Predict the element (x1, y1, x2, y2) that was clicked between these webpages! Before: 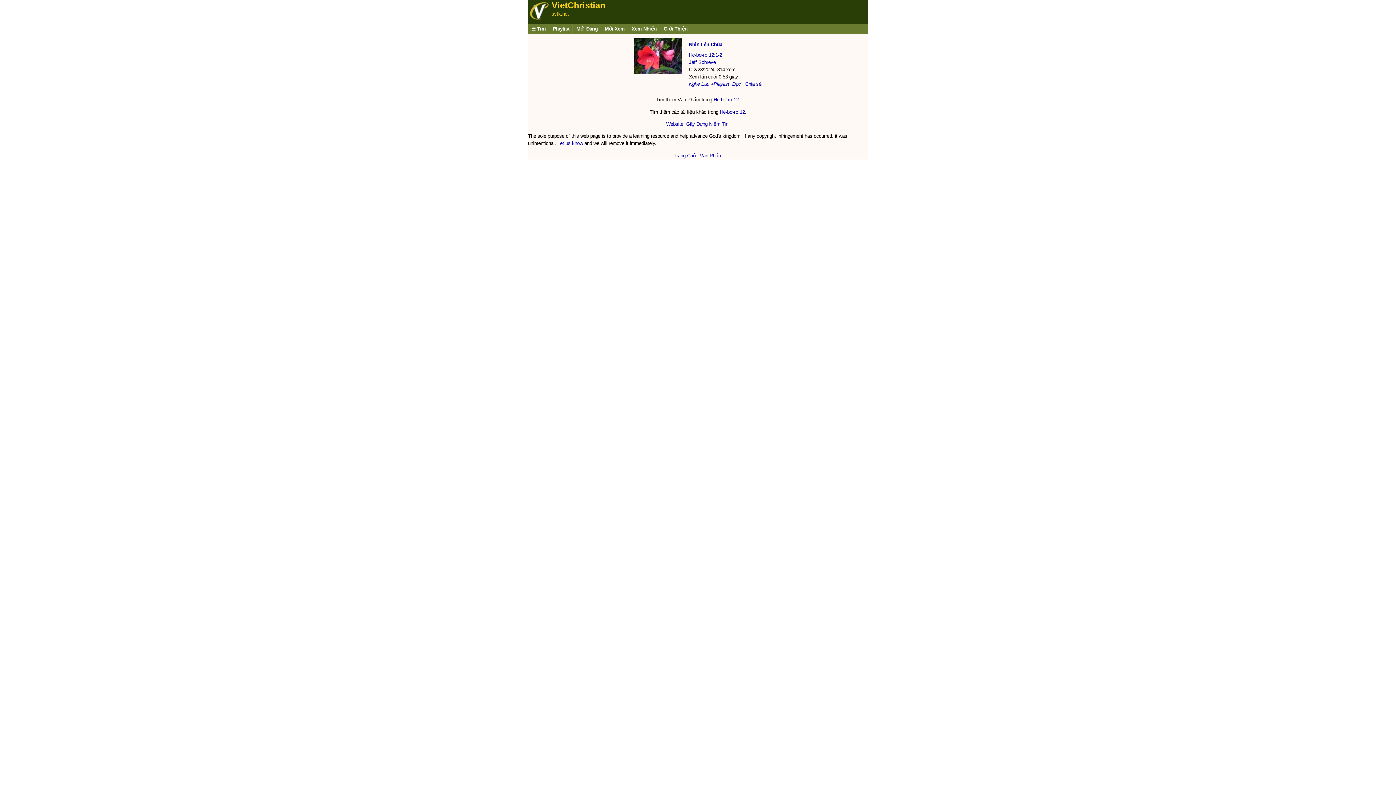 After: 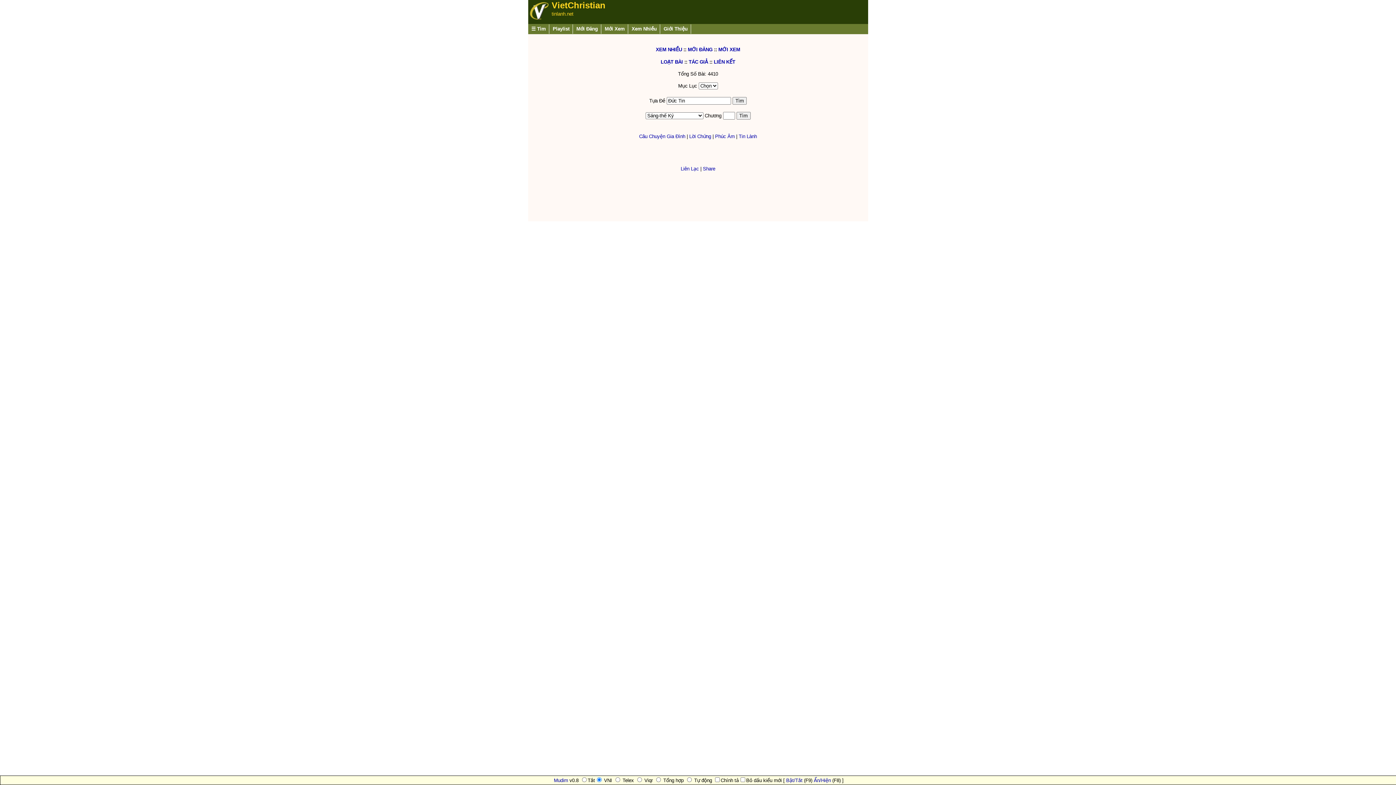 Action: bbox: (700, 152, 722, 158) label: Văn Phẩm